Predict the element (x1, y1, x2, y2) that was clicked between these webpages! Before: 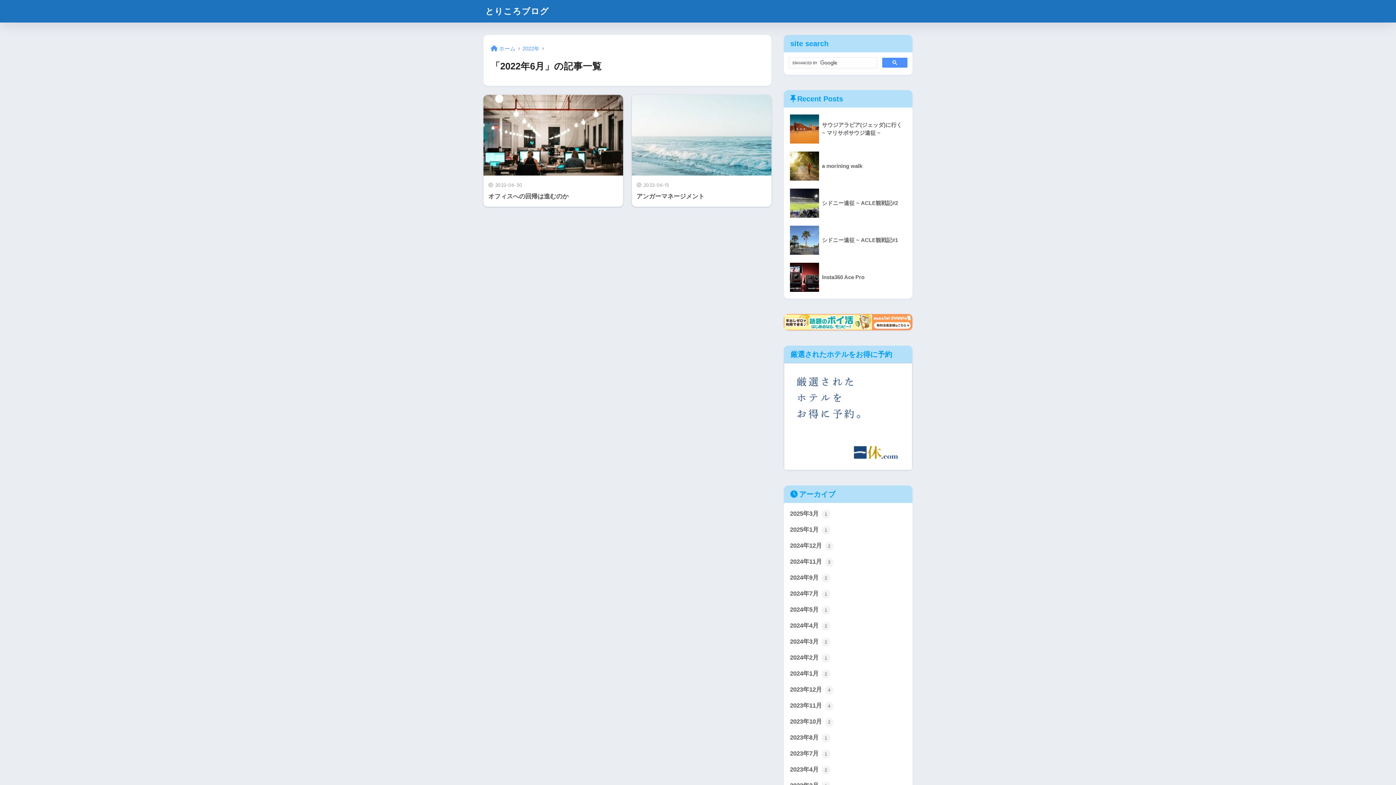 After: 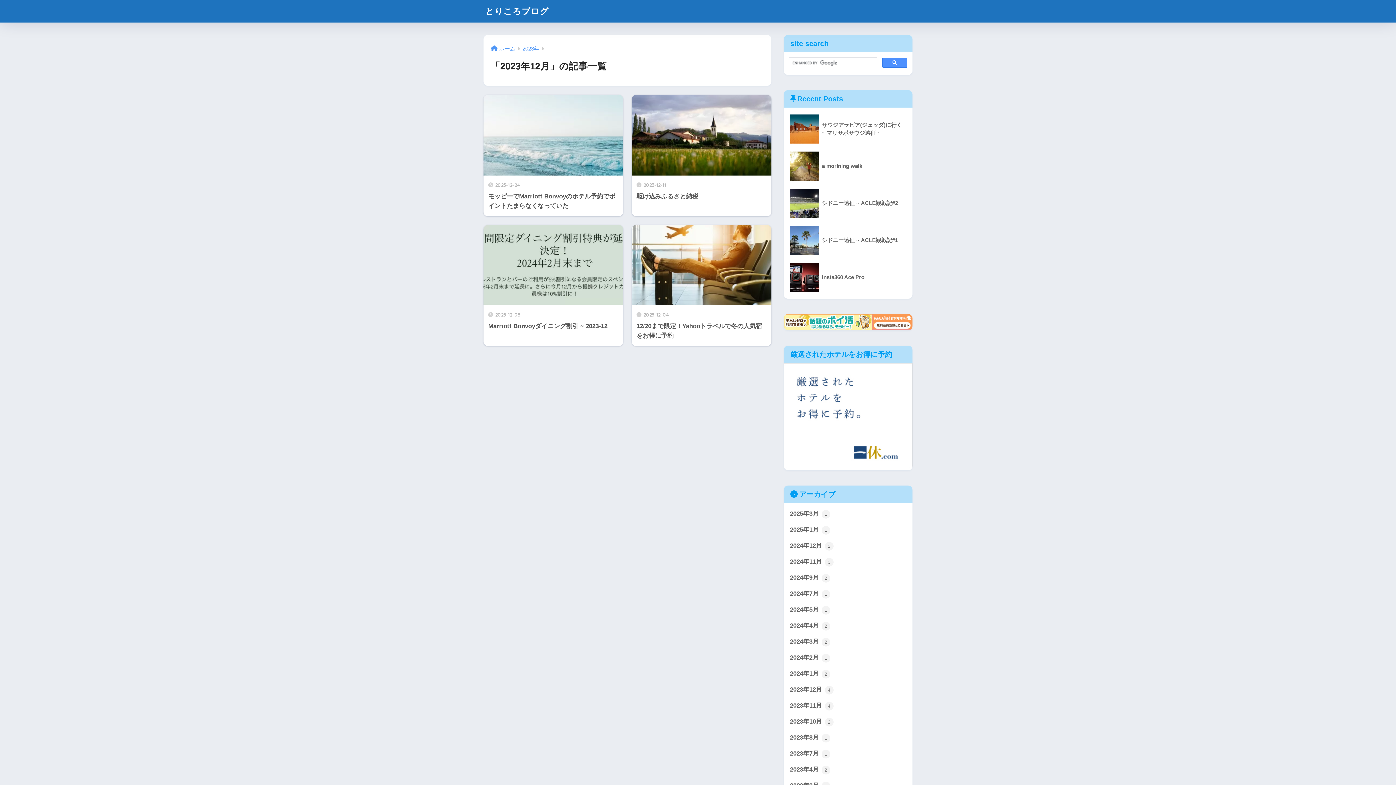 Action: label: 2023年12月 4 bbox: (787, 682, 909, 698)